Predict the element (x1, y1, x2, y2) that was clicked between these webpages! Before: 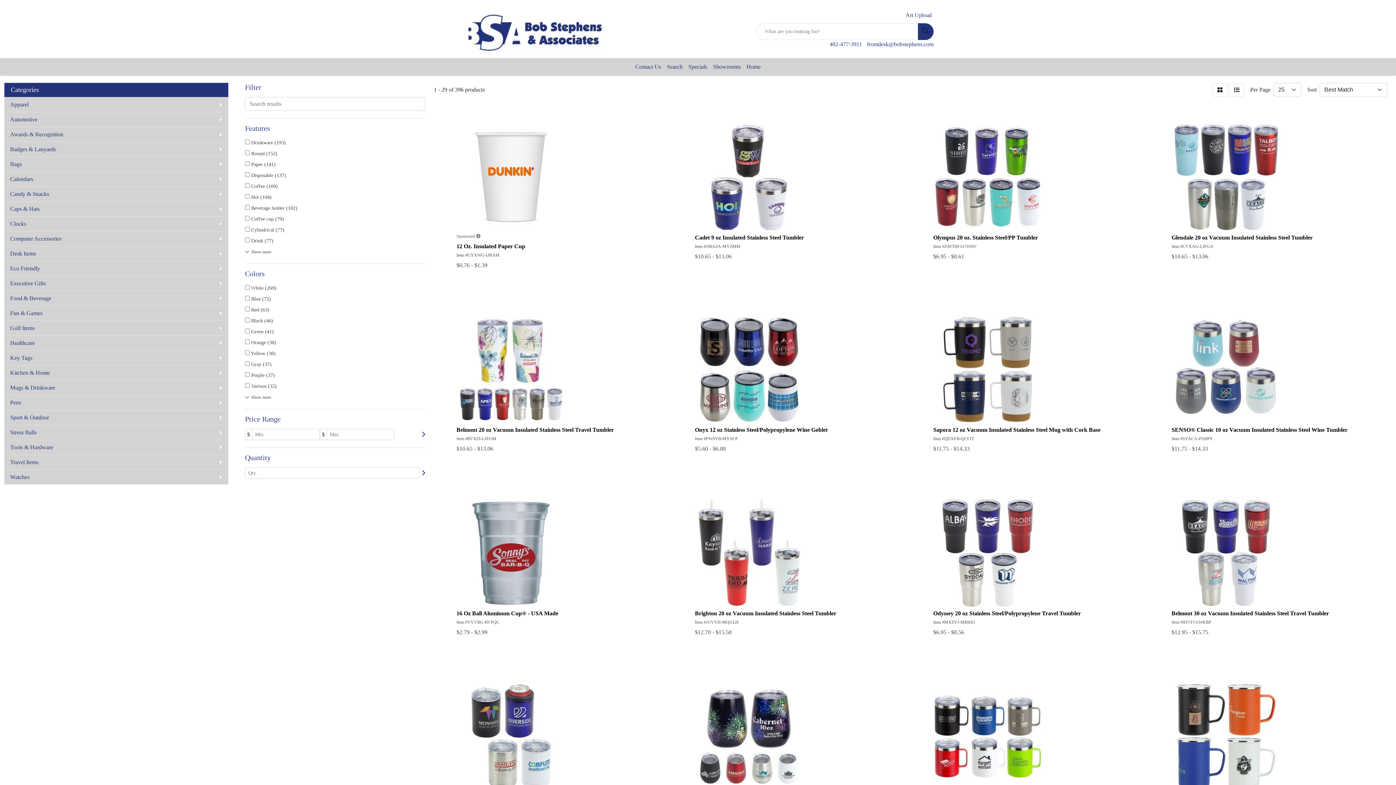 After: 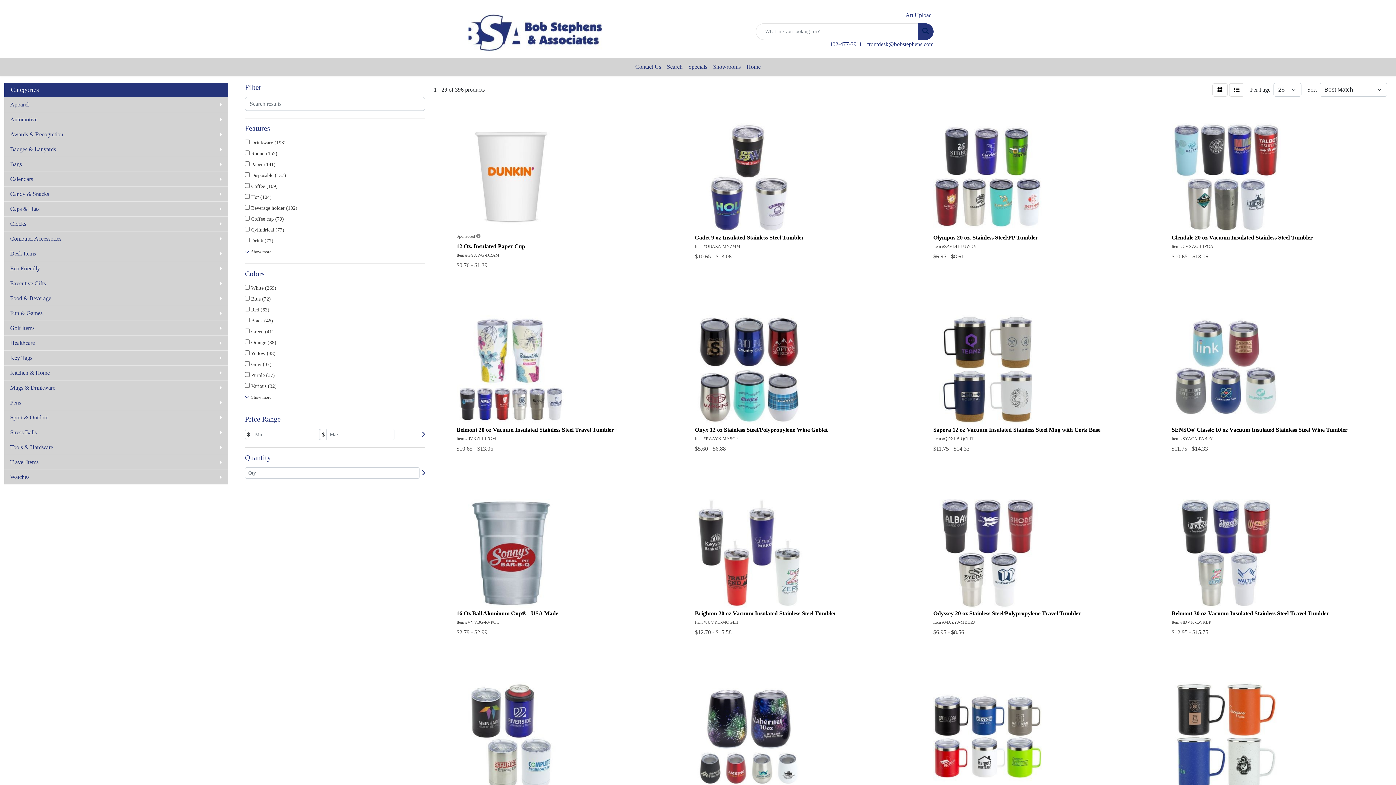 Action: bbox: (918, 23, 933, 40) label: Search